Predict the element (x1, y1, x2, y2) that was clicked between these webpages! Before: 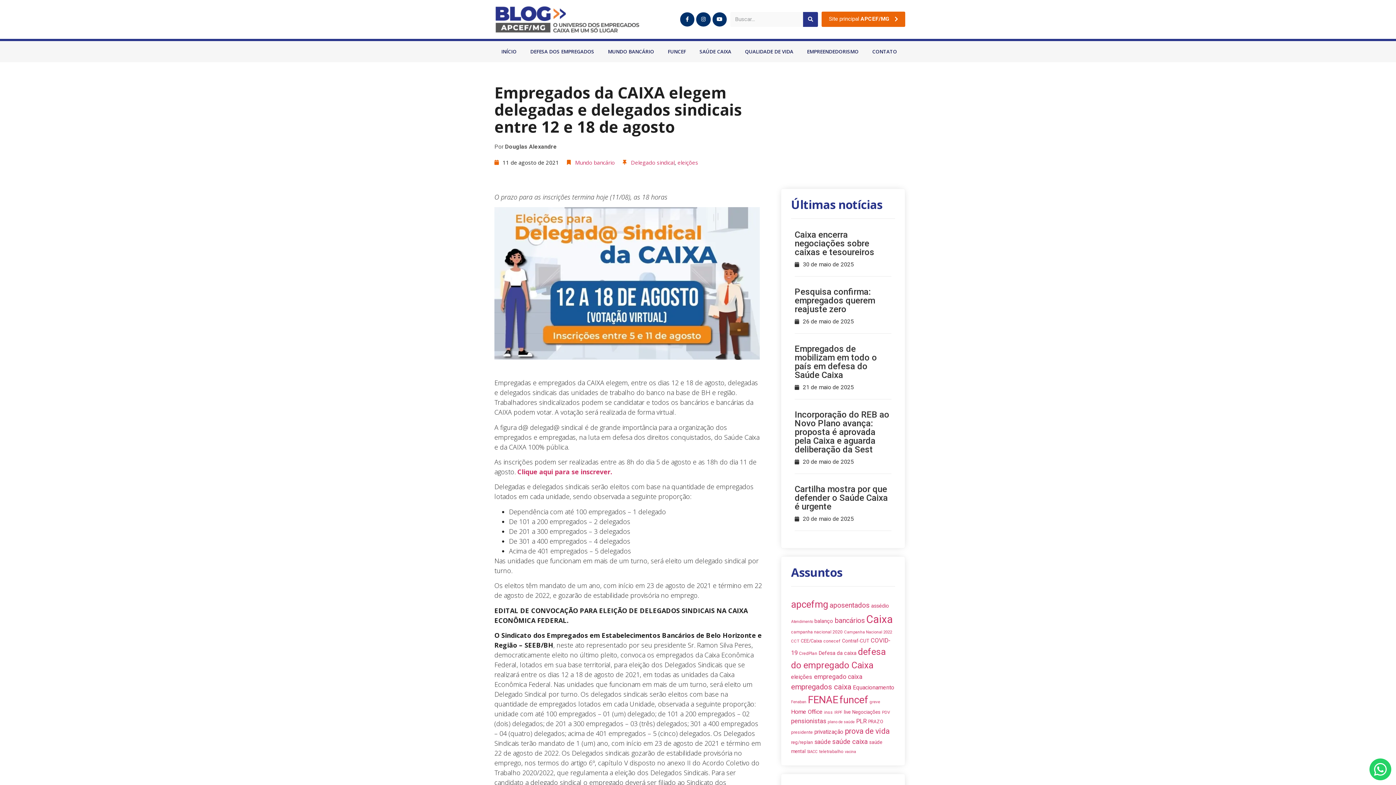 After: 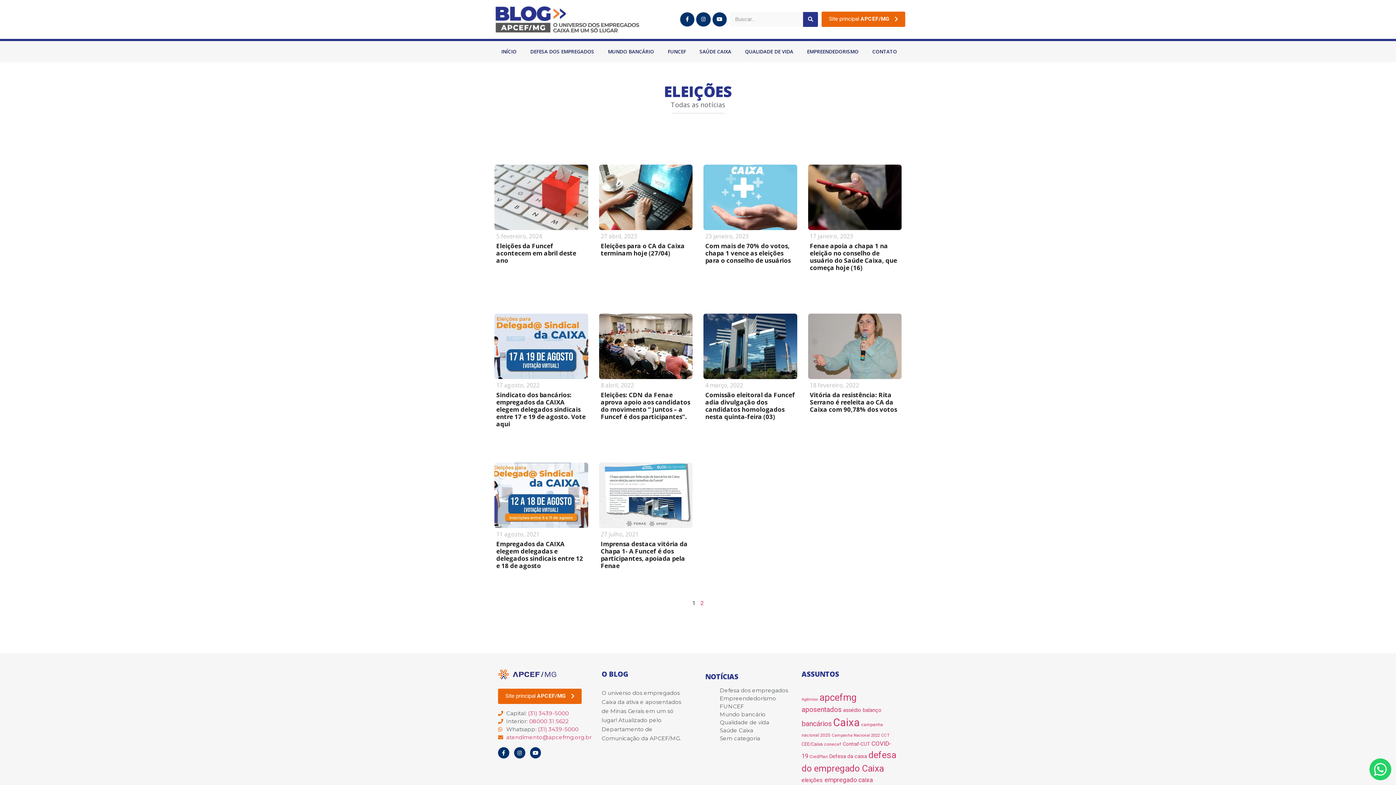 Action: label: eleições (15 itens) bbox: (791, 673, 812, 680)